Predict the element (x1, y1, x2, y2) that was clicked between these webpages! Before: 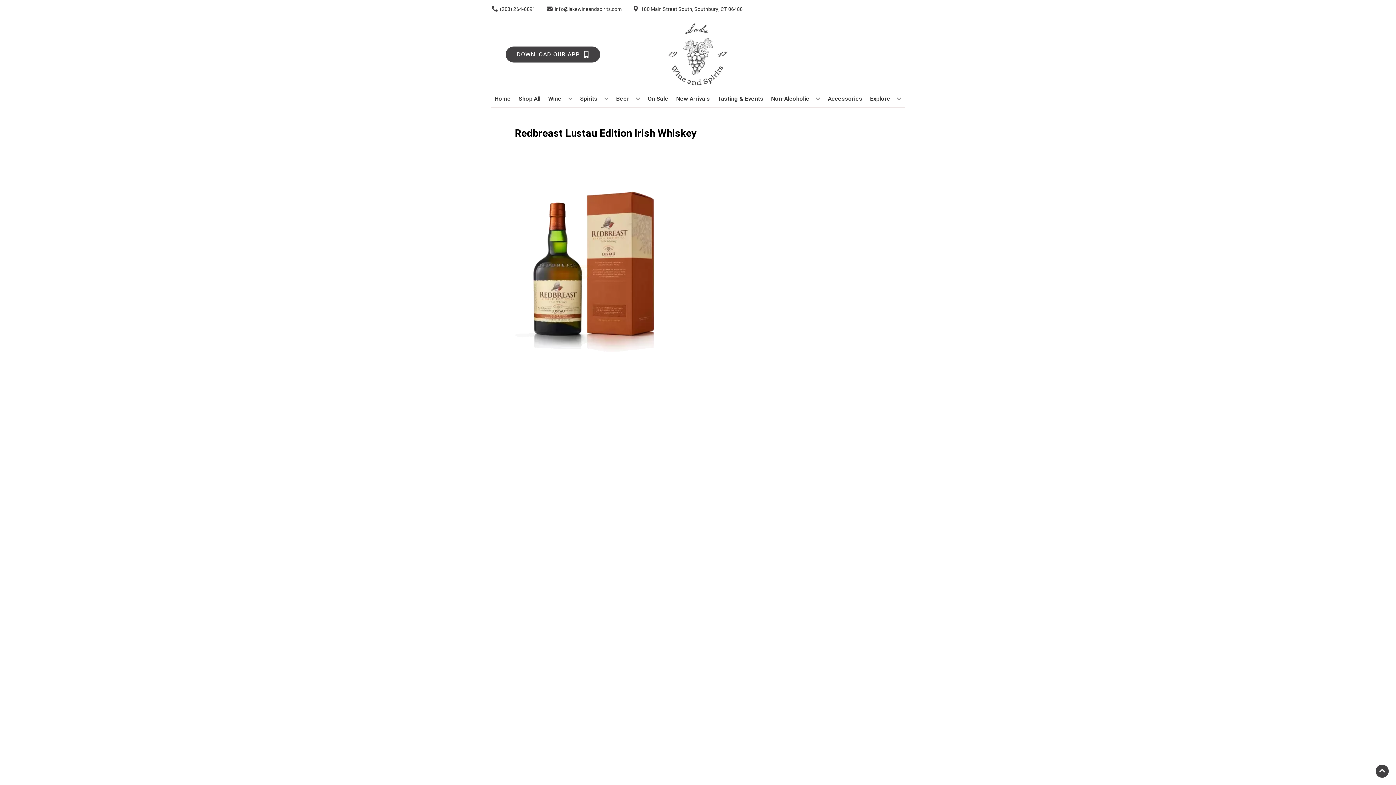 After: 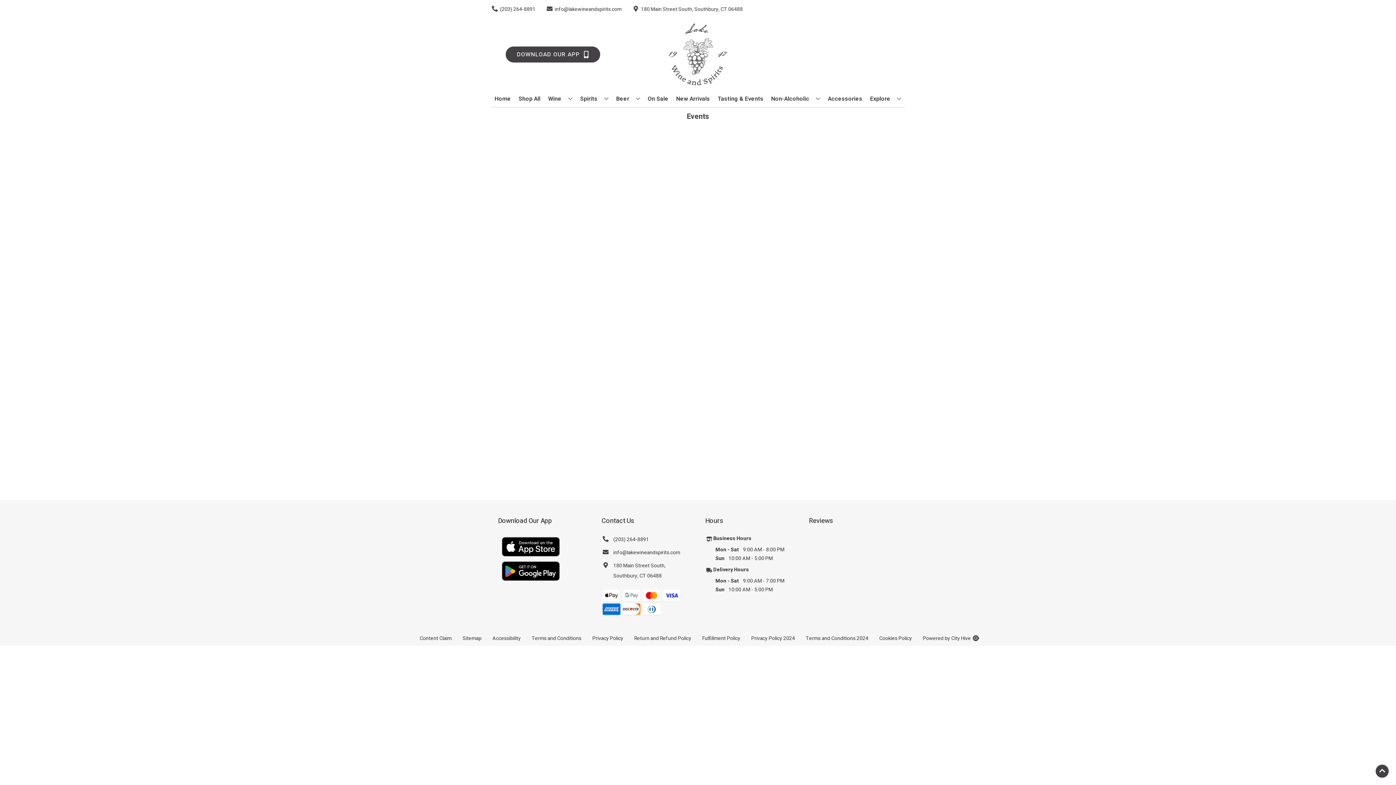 Action: label: Tasting & Events bbox: (714, 90, 766, 106)